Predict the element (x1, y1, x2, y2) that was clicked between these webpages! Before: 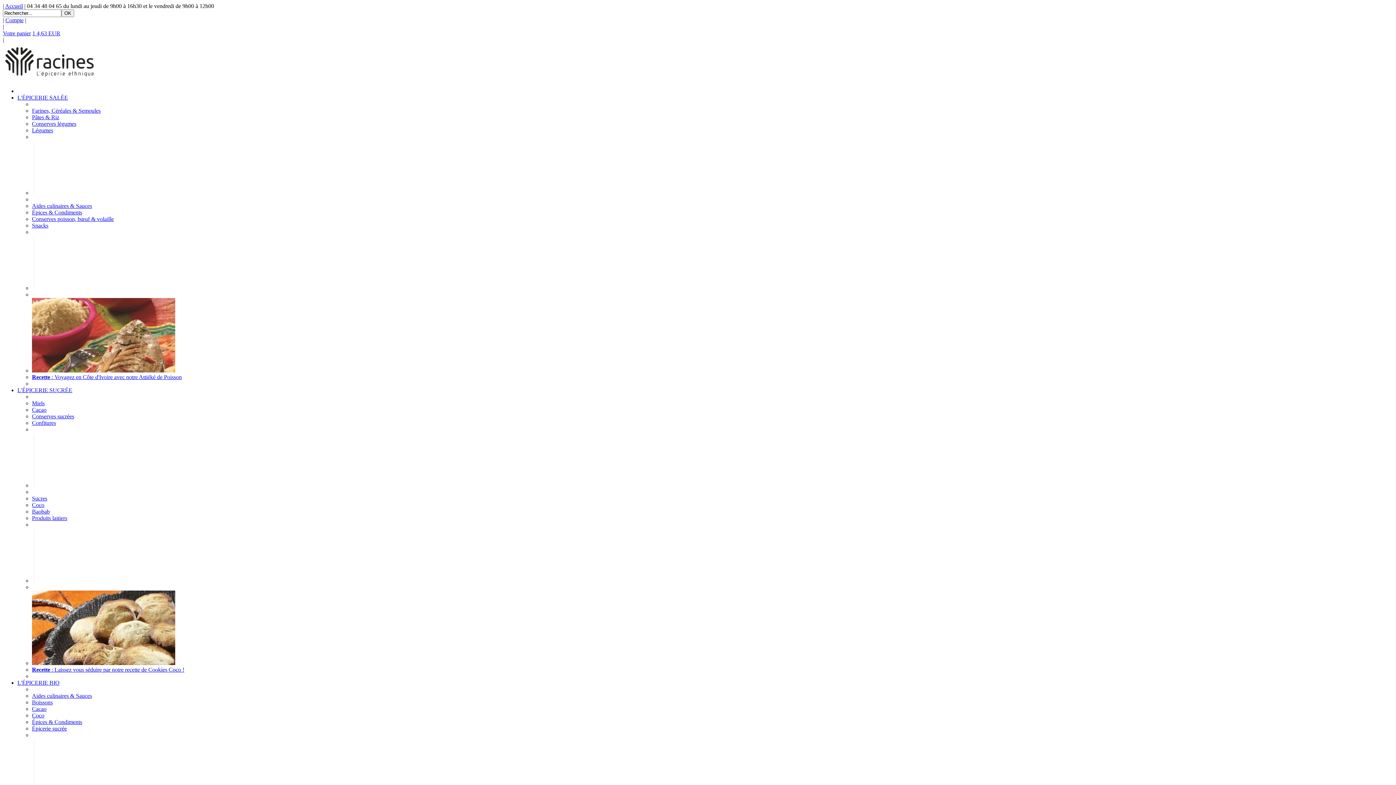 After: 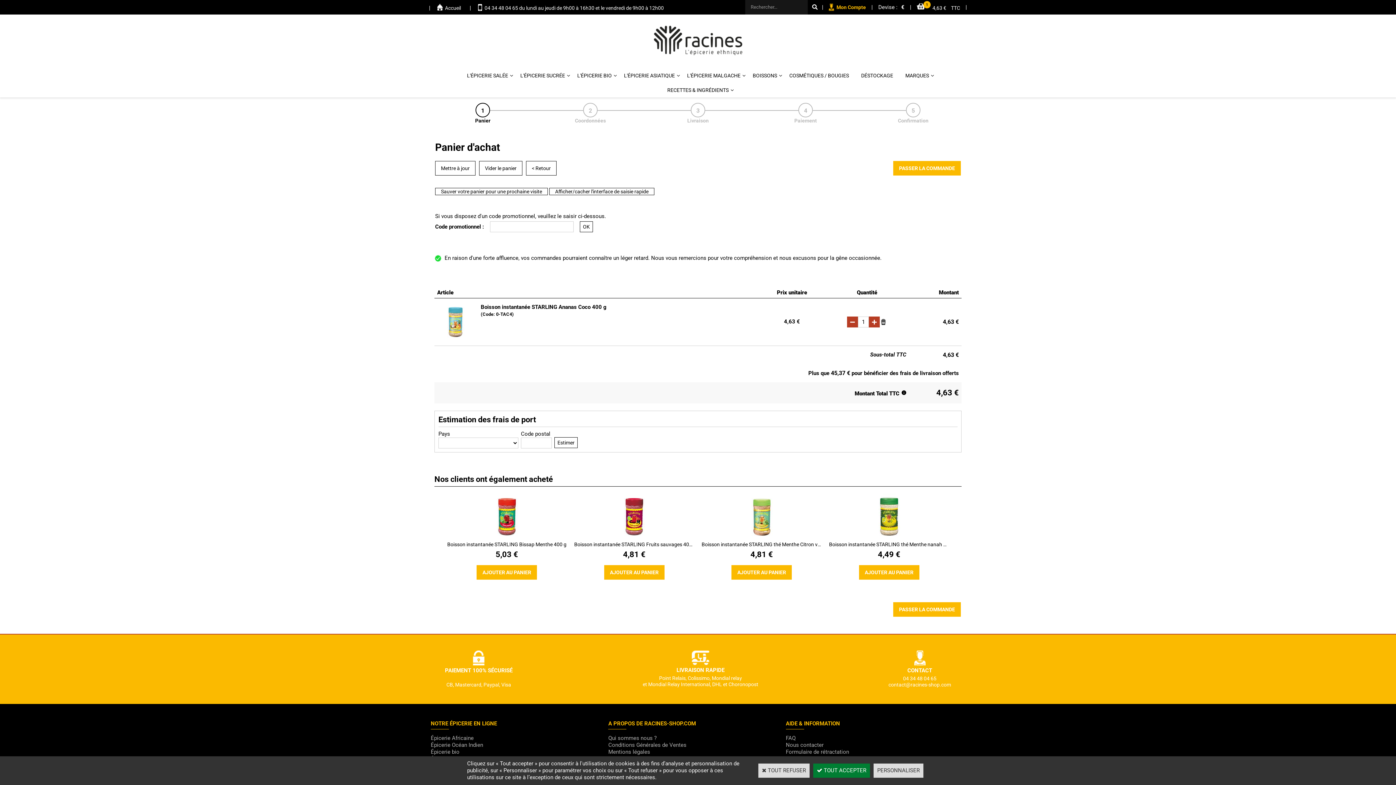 Action: bbox: (32, 30, 60, 36) label: 1 4,63 EUR